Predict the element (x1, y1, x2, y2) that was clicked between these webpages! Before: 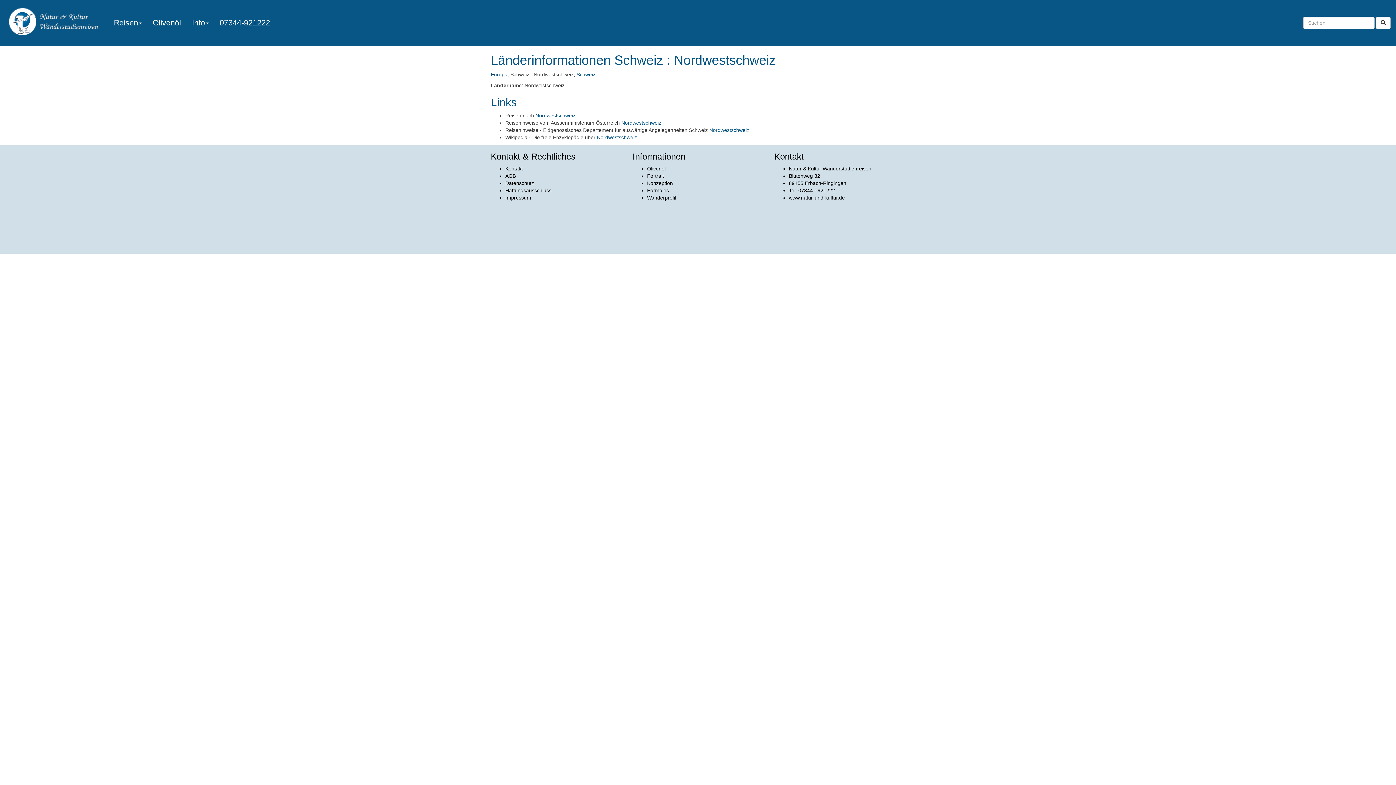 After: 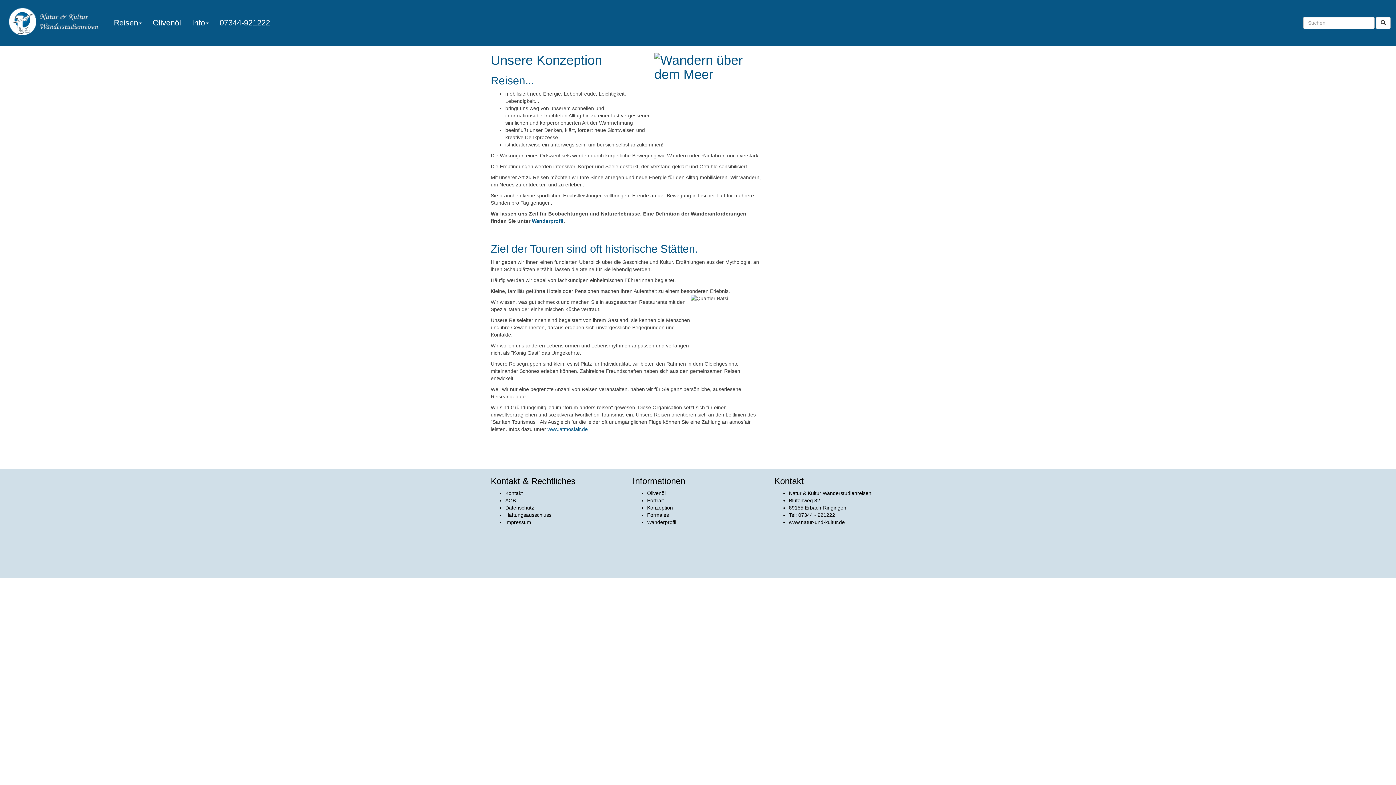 Action: bbox: (647, 180, 673, 186) label: Konzeption